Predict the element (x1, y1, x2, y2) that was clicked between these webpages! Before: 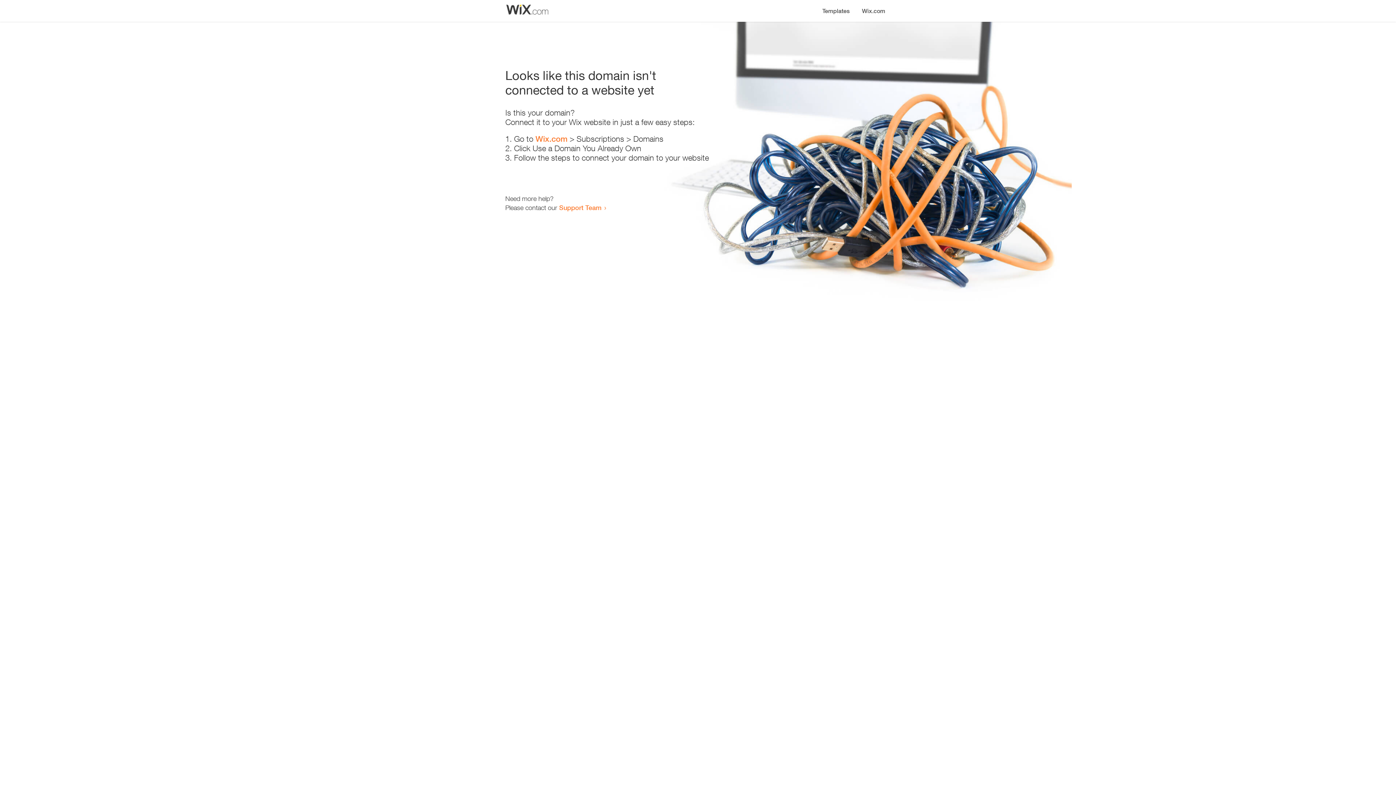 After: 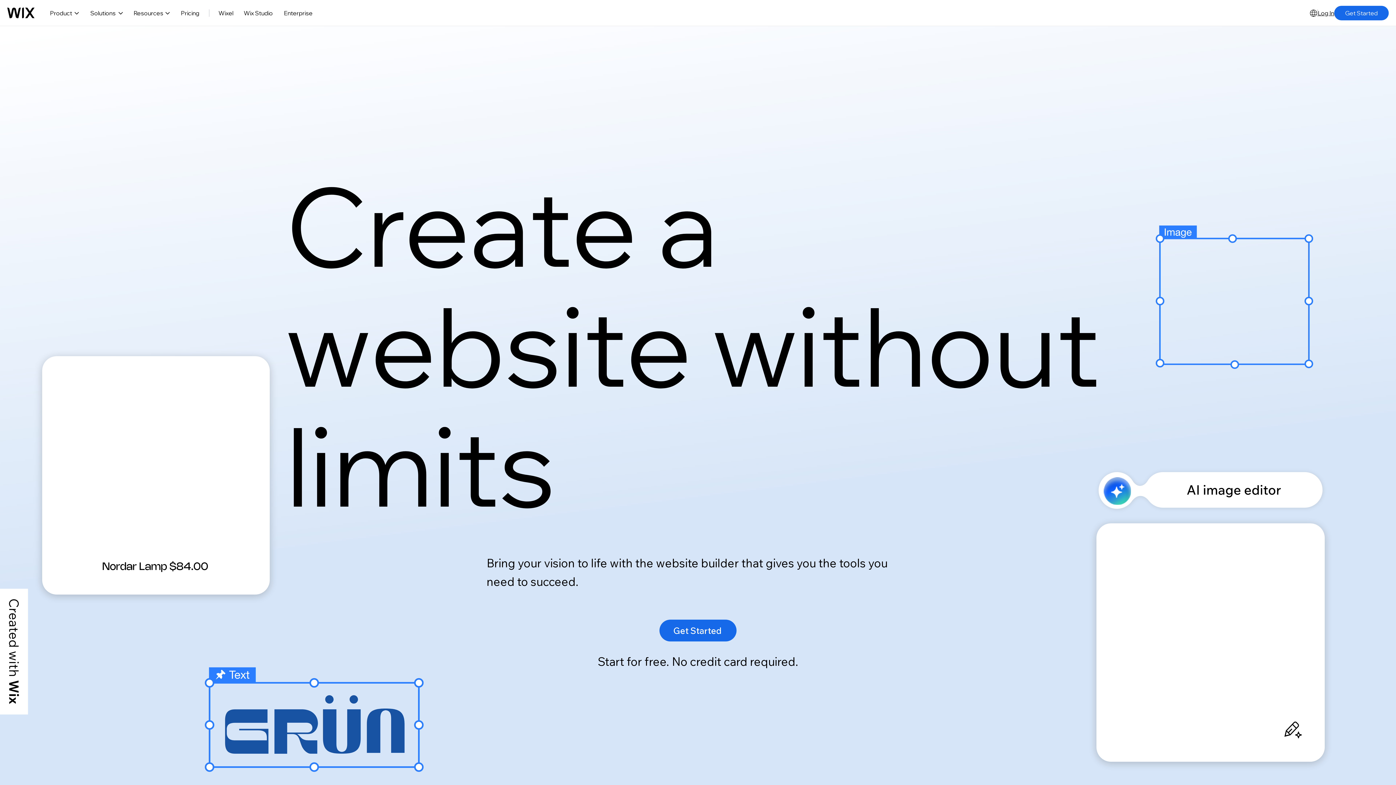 Action: label: Wix.com bbox: (535, 134, 567, 143)